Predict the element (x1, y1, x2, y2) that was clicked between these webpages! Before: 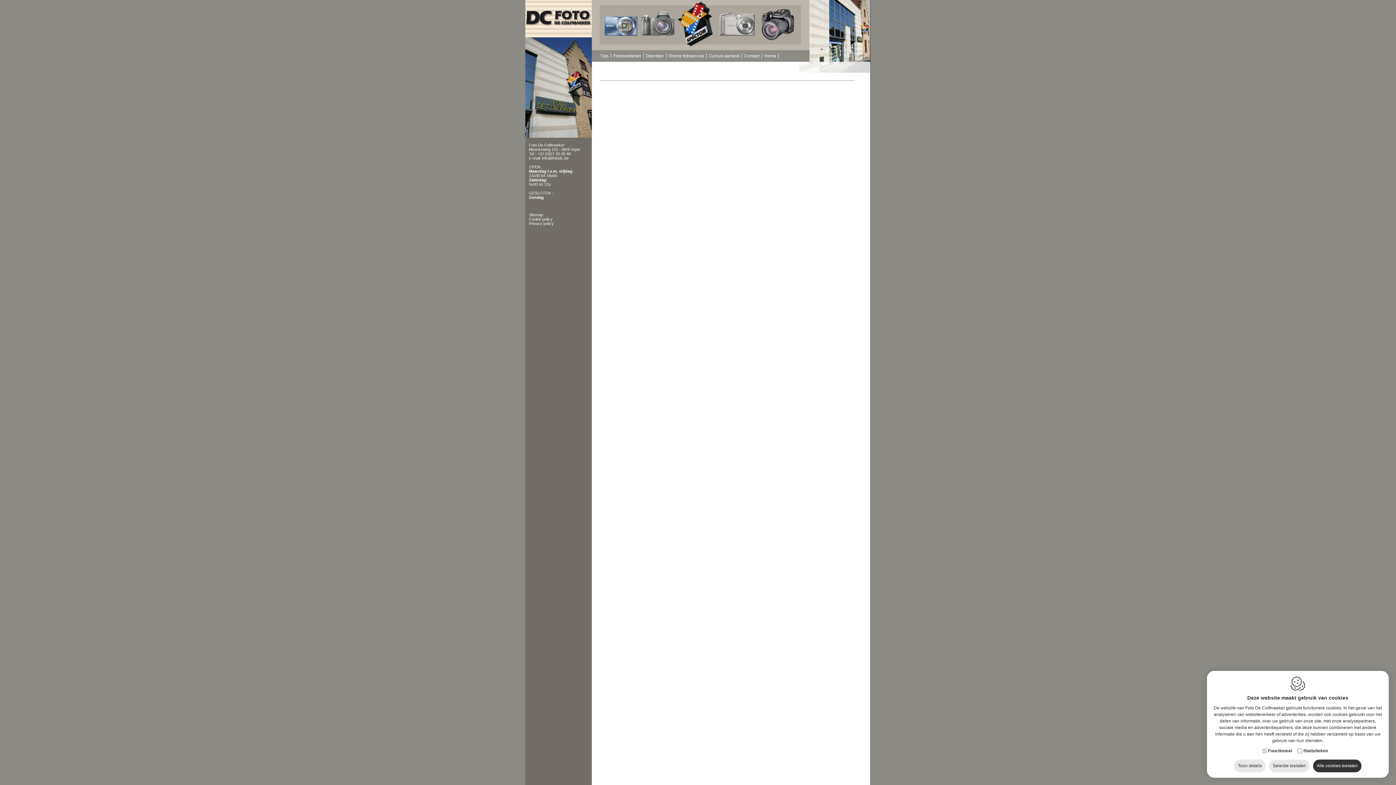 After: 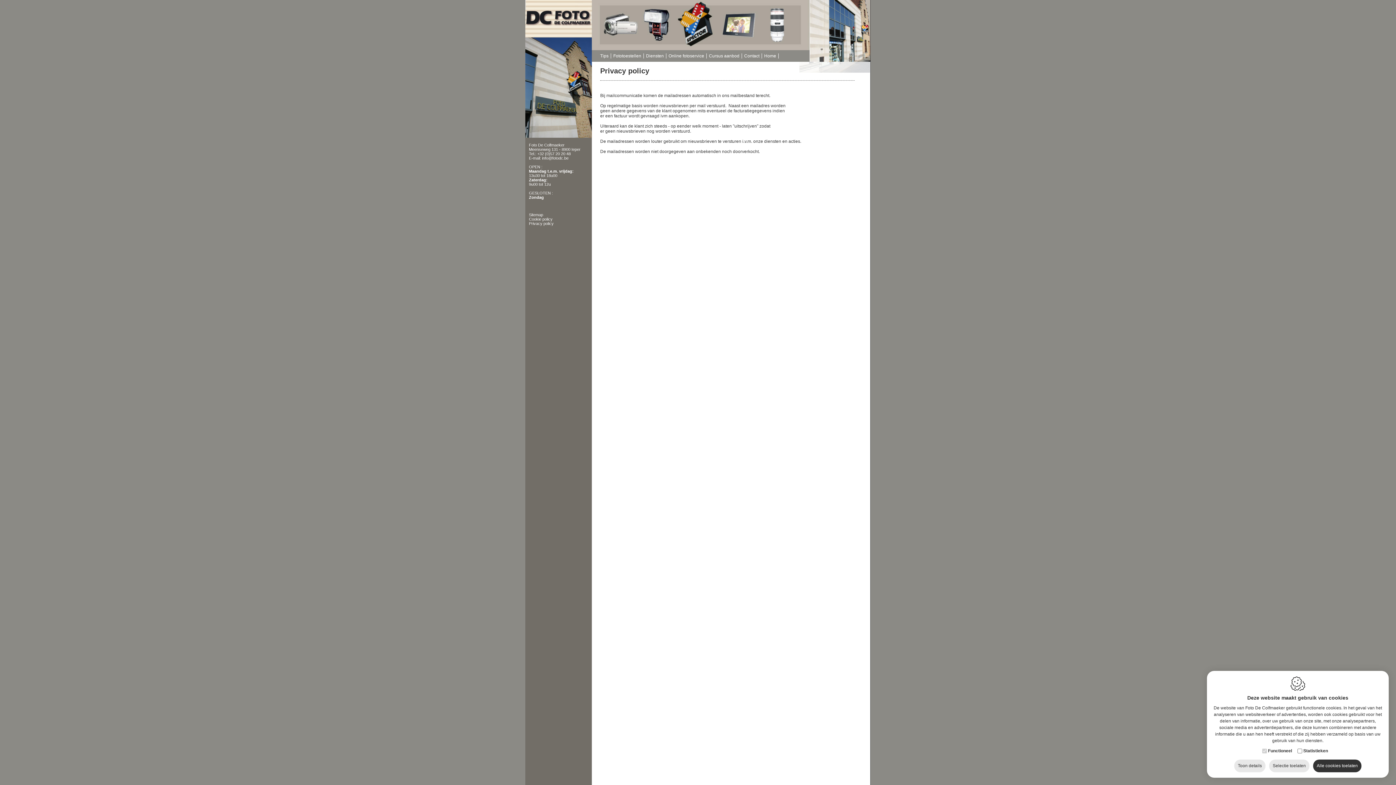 Action: bbox: (529, 221, 553, 225) label: Privacy policy